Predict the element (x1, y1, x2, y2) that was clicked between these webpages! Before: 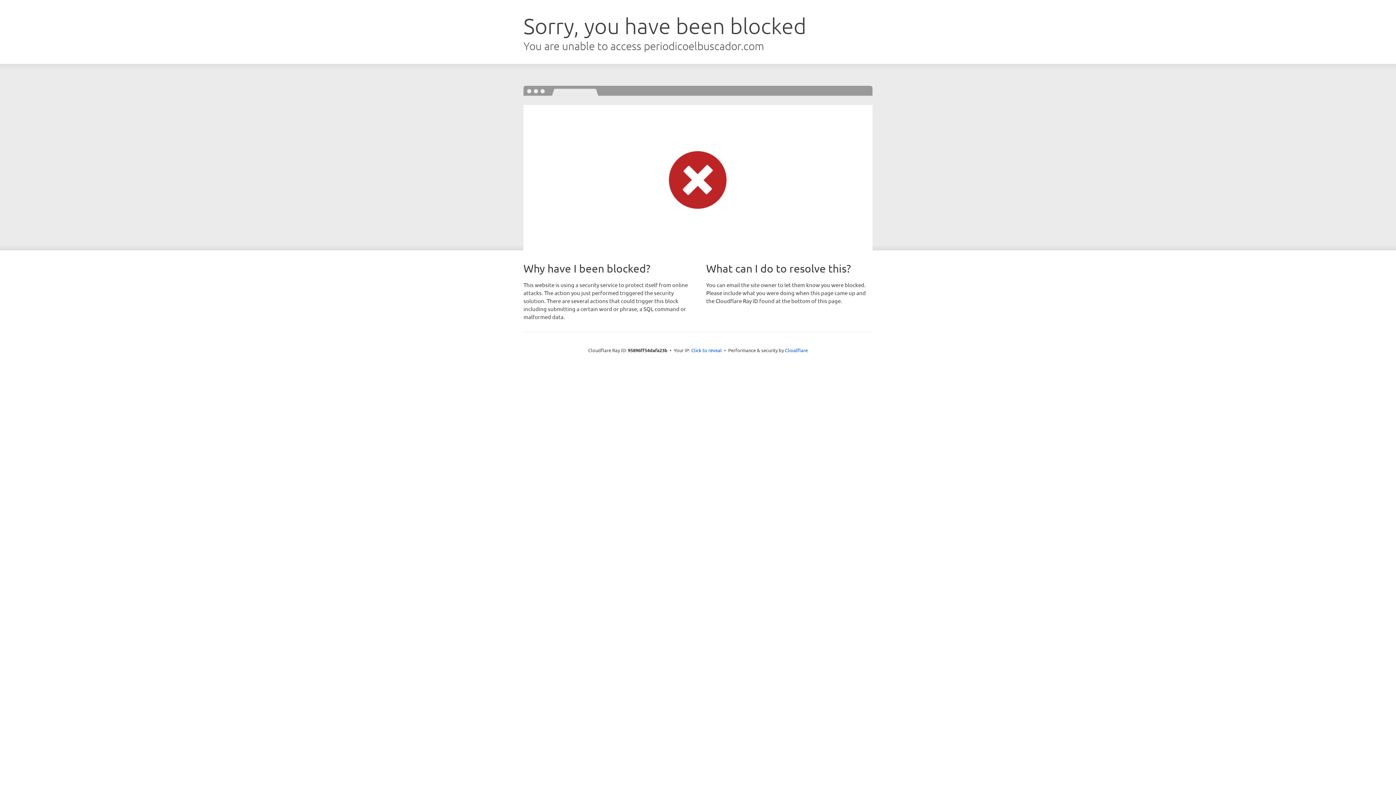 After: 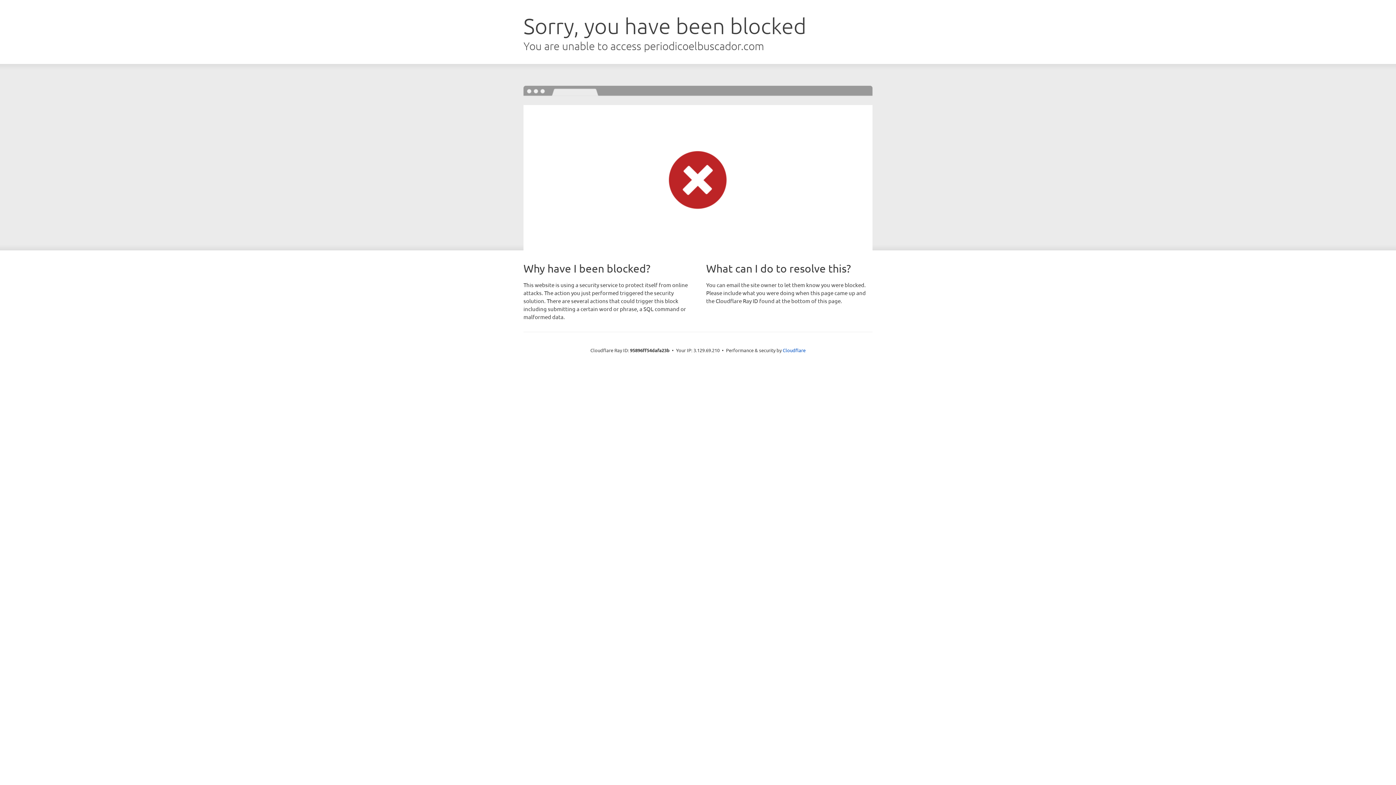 Action: bbox: (691, 346, 722, 353) label: Click to reveal